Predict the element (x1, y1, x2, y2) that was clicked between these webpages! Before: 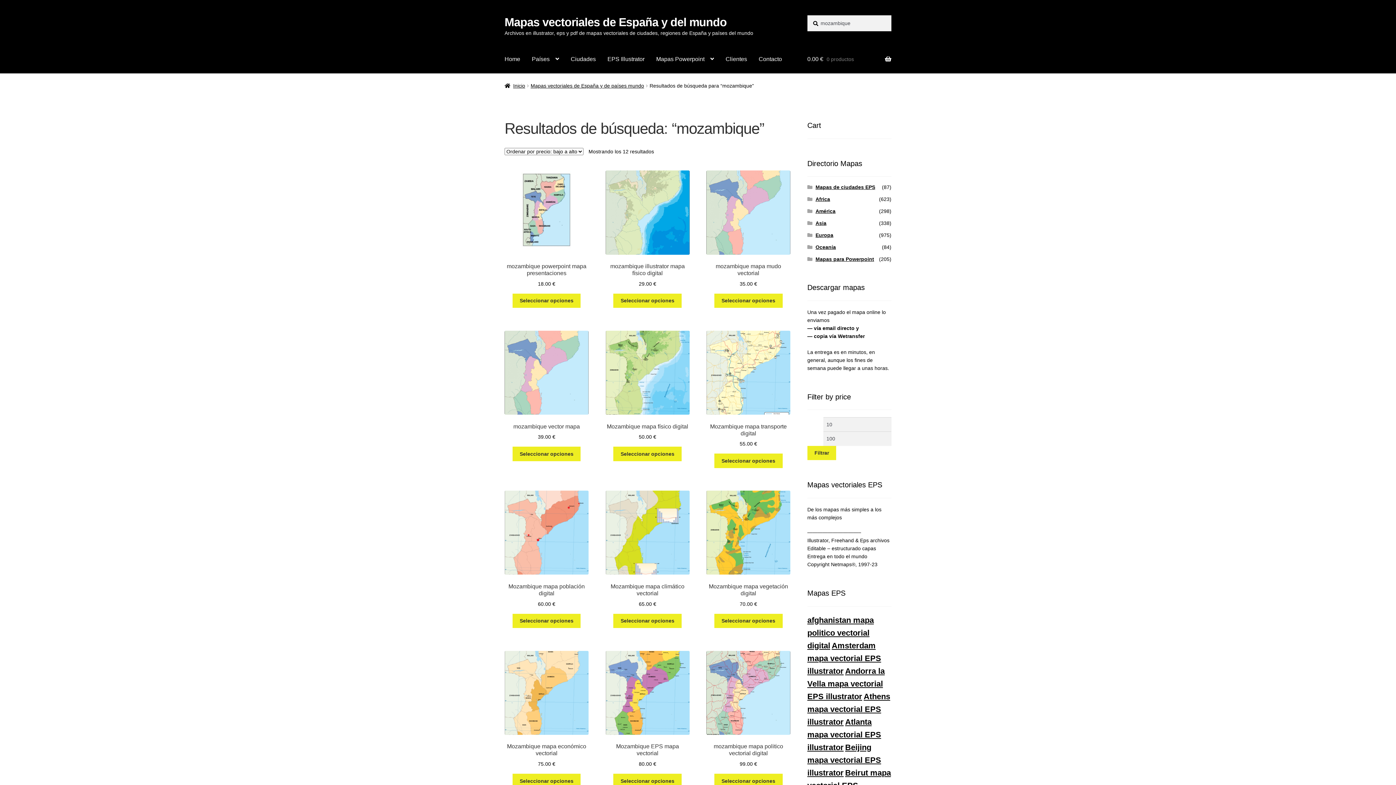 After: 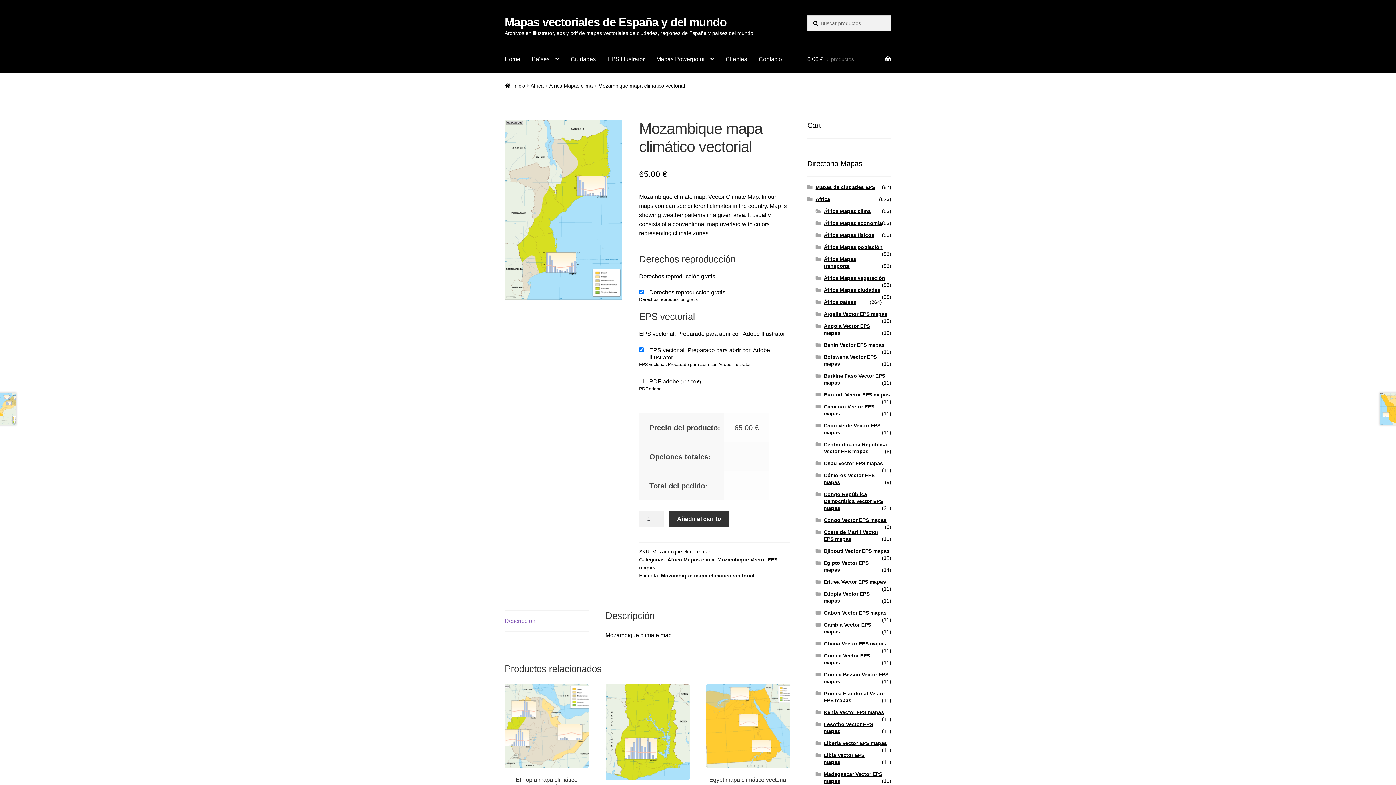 Action: bbox: (605, 490, 689, 608) label: Mozambique mapa climático vectorial
65.00 €